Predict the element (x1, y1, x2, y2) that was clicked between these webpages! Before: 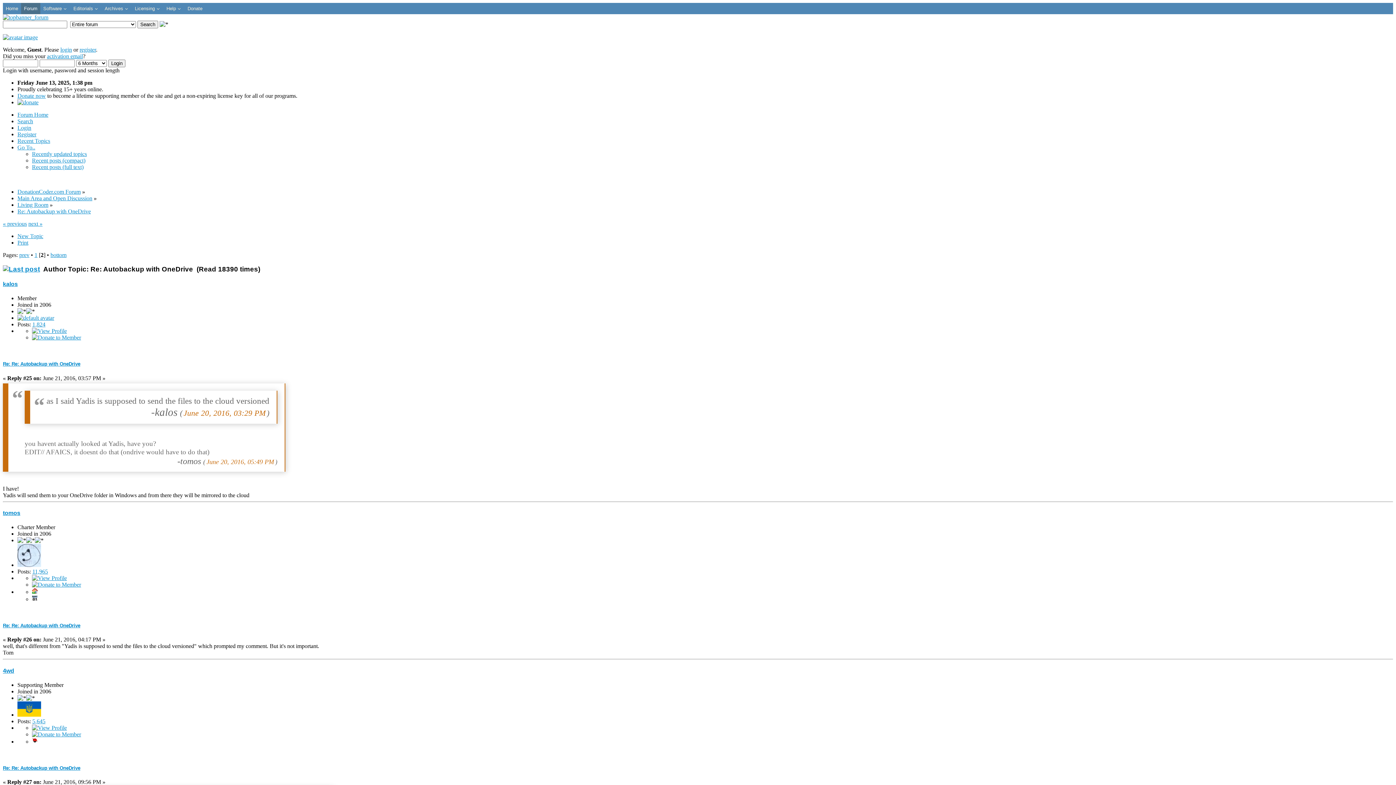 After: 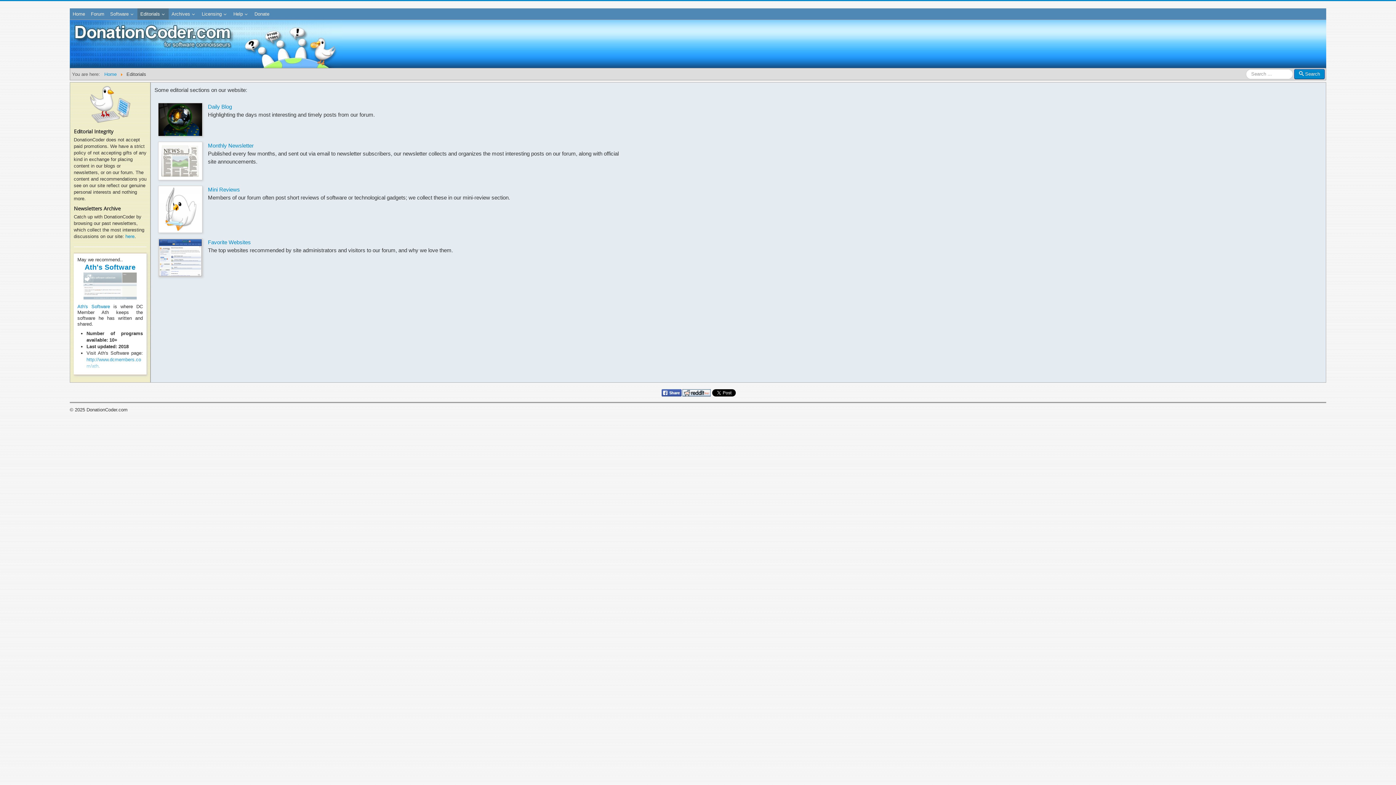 Action: label: Editorials bbox: (70, 2, 101, 14)